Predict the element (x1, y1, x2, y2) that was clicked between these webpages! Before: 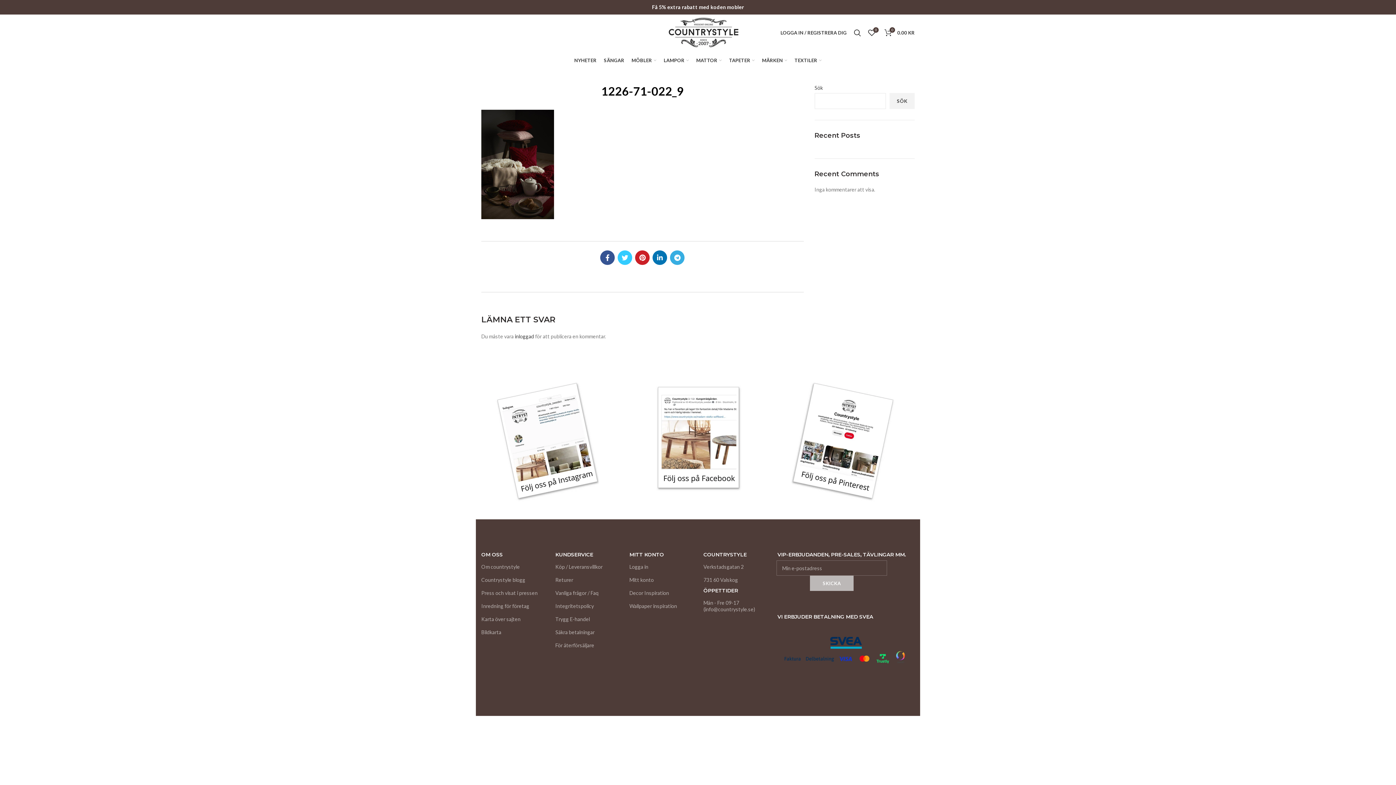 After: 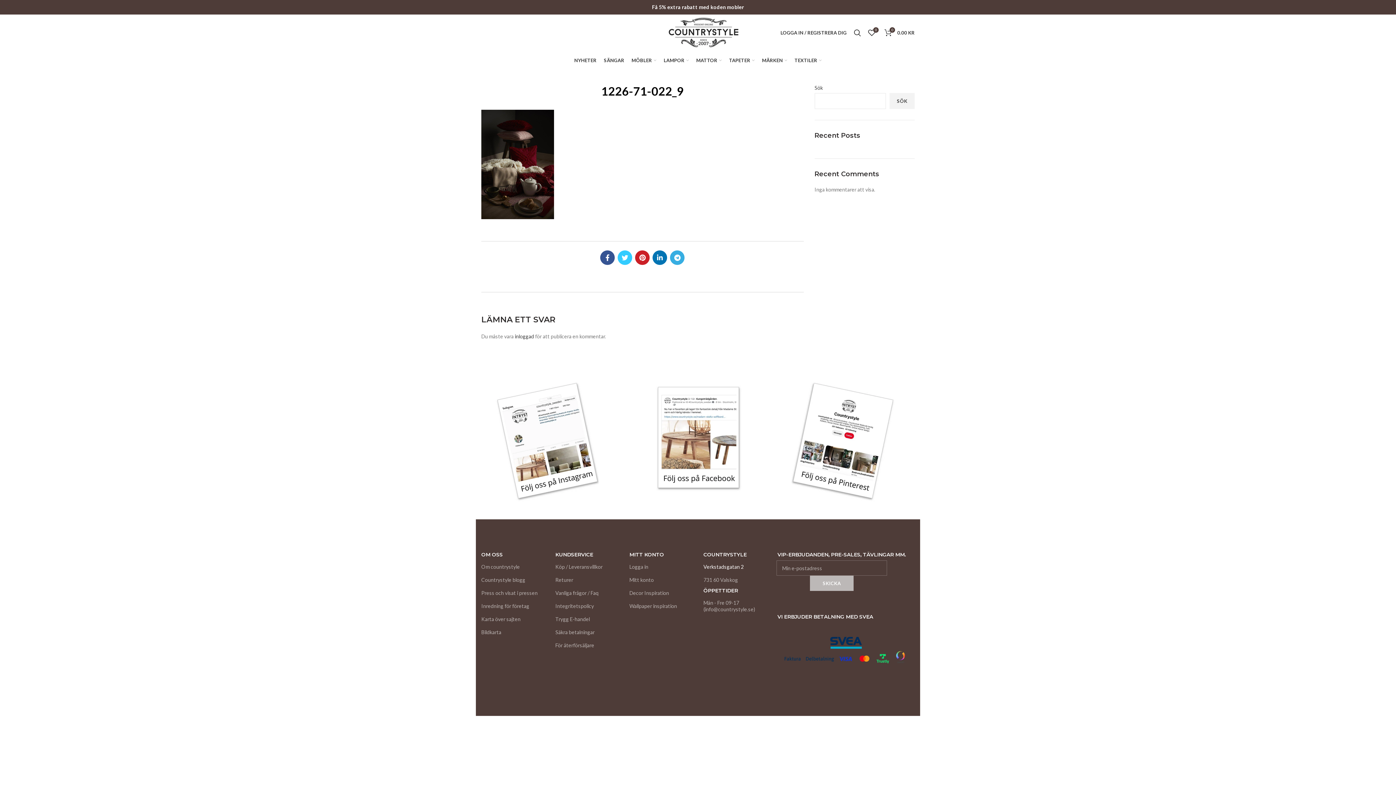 Action: bbox: (703, 560, 766, 573) label: Verkstadsgatan 2